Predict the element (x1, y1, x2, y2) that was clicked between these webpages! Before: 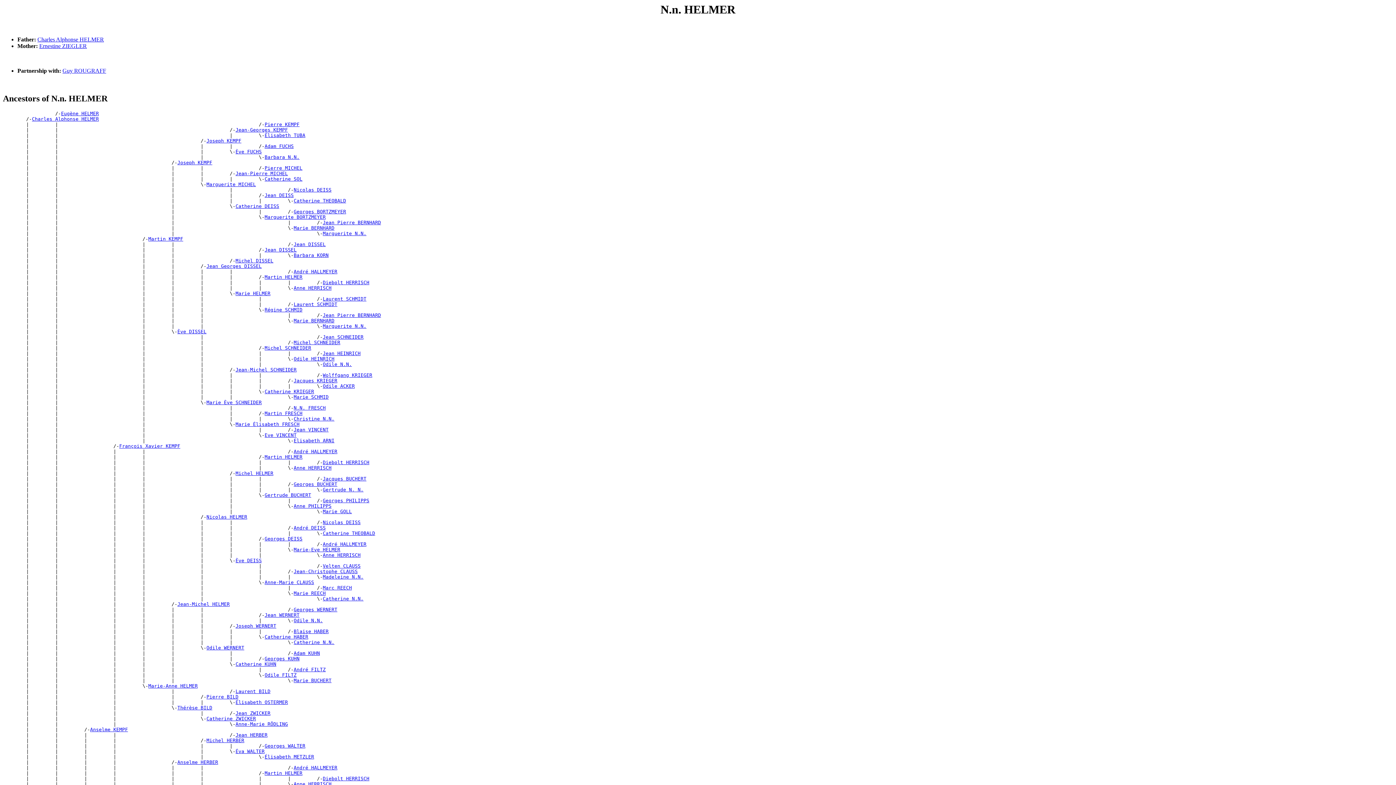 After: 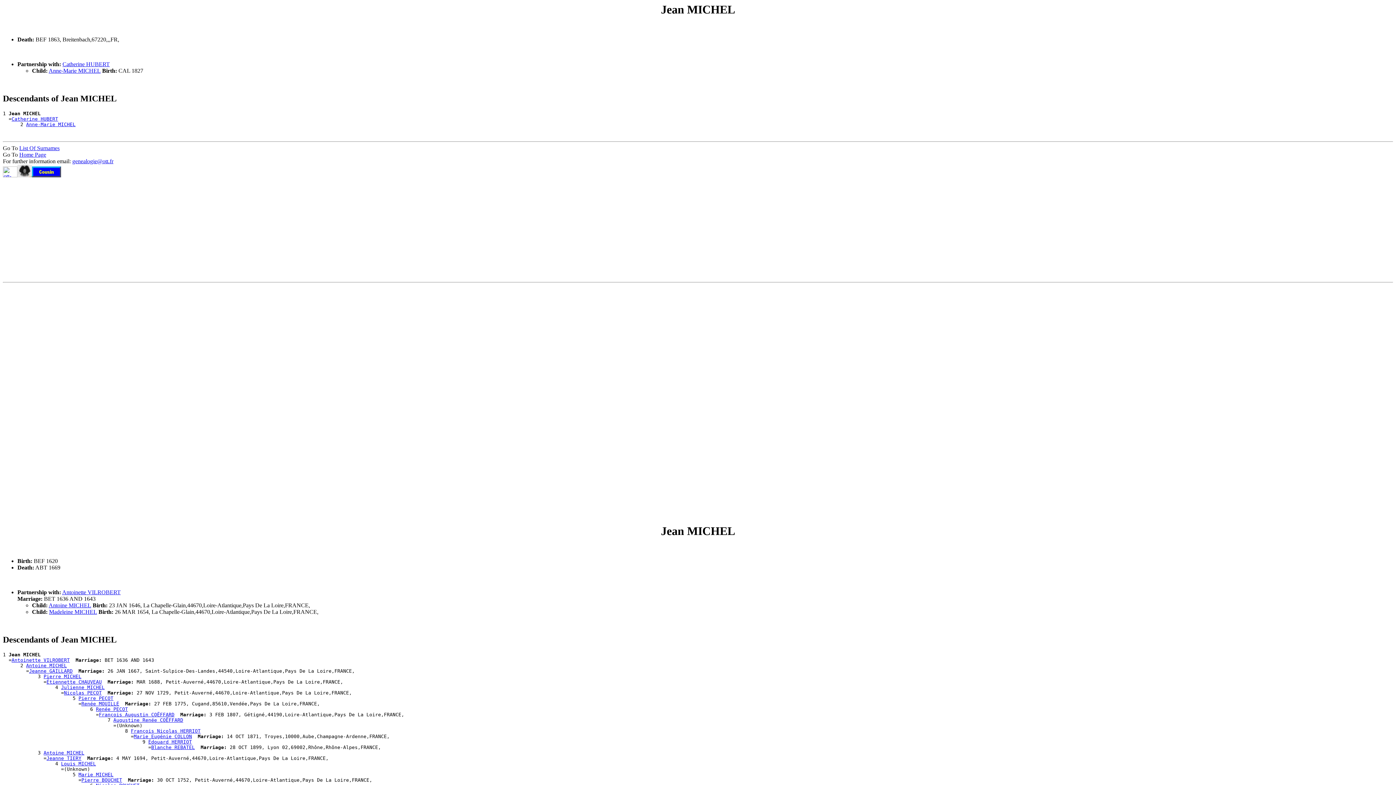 Action: label: Marguerite MICHEL bbox: (206, 181, 256, 187)